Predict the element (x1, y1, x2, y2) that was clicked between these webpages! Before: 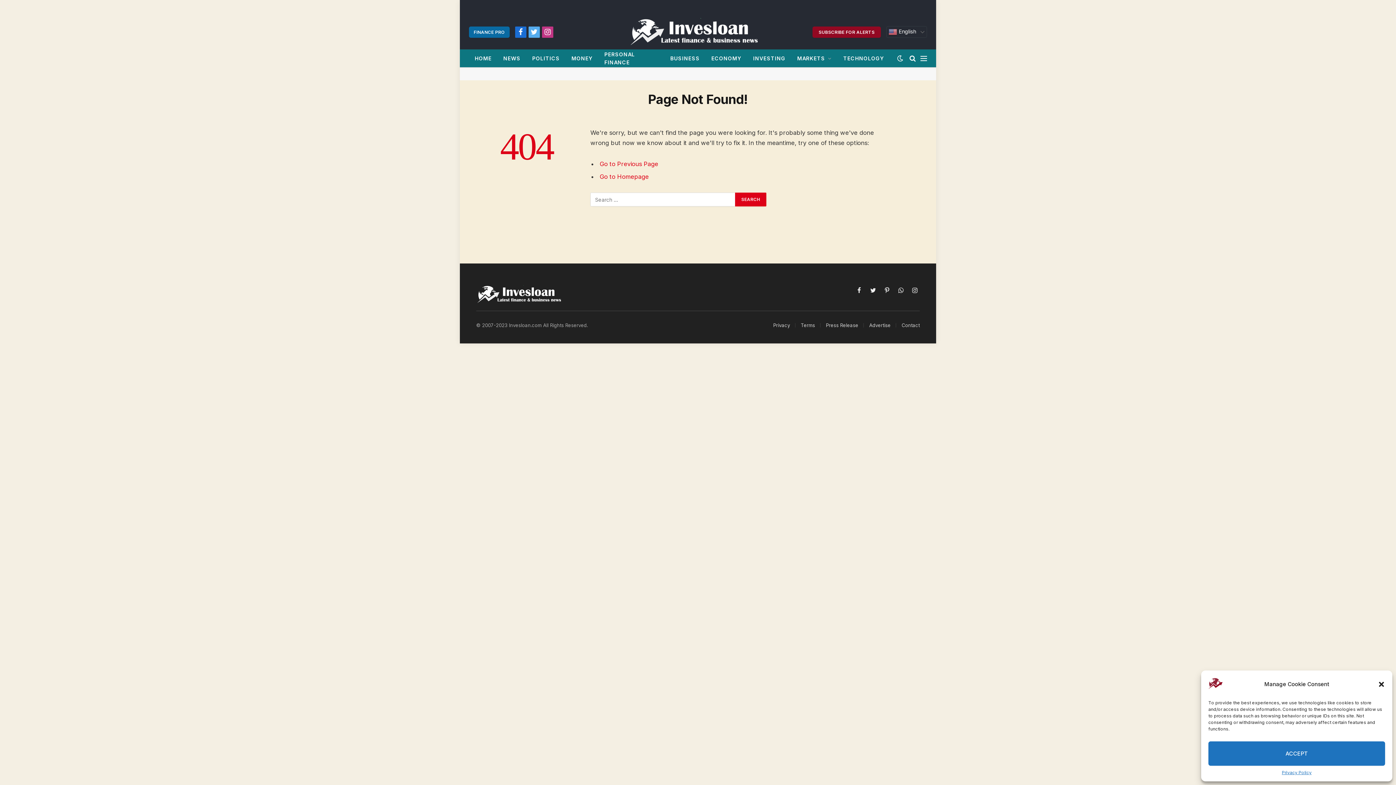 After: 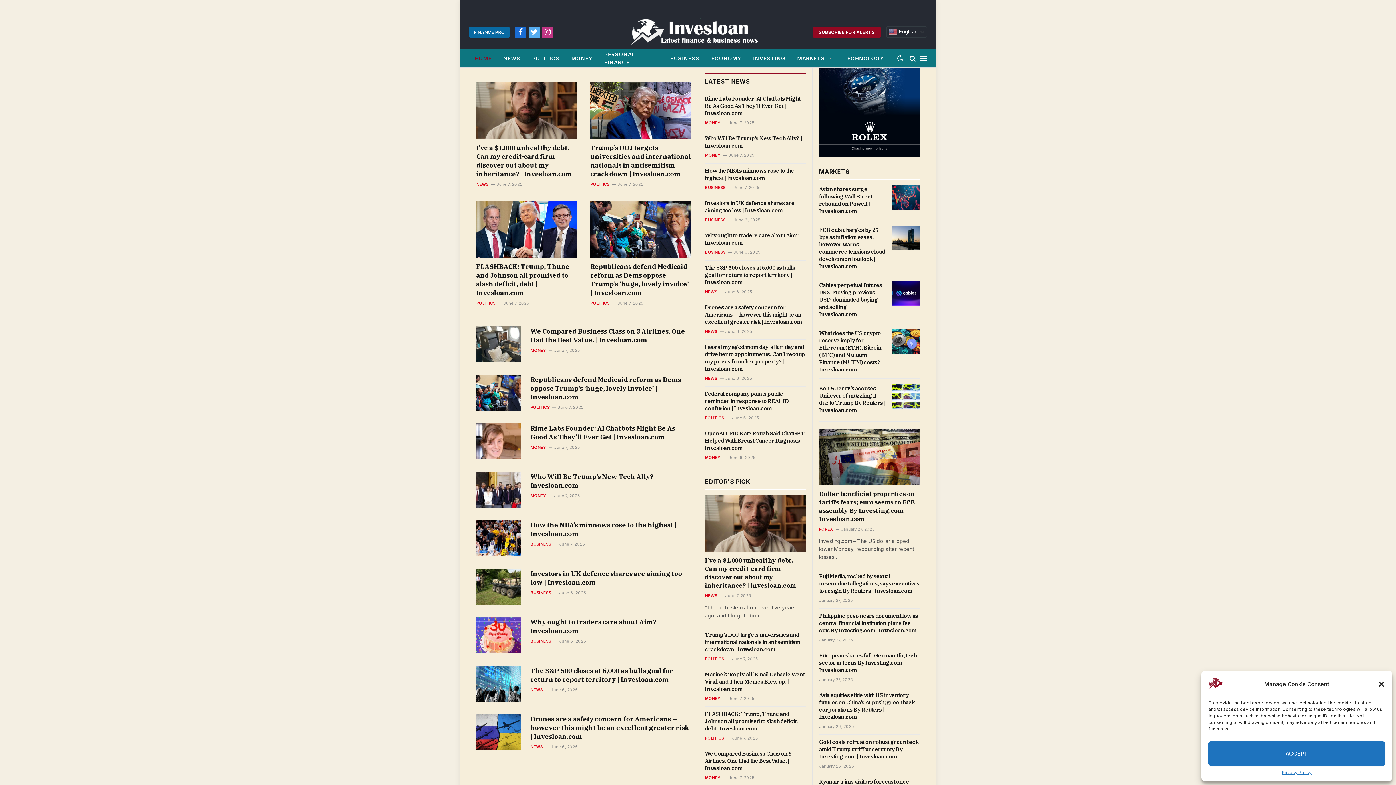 Action: bbox: (599, 173, 648, 180) label: Go to Homepage